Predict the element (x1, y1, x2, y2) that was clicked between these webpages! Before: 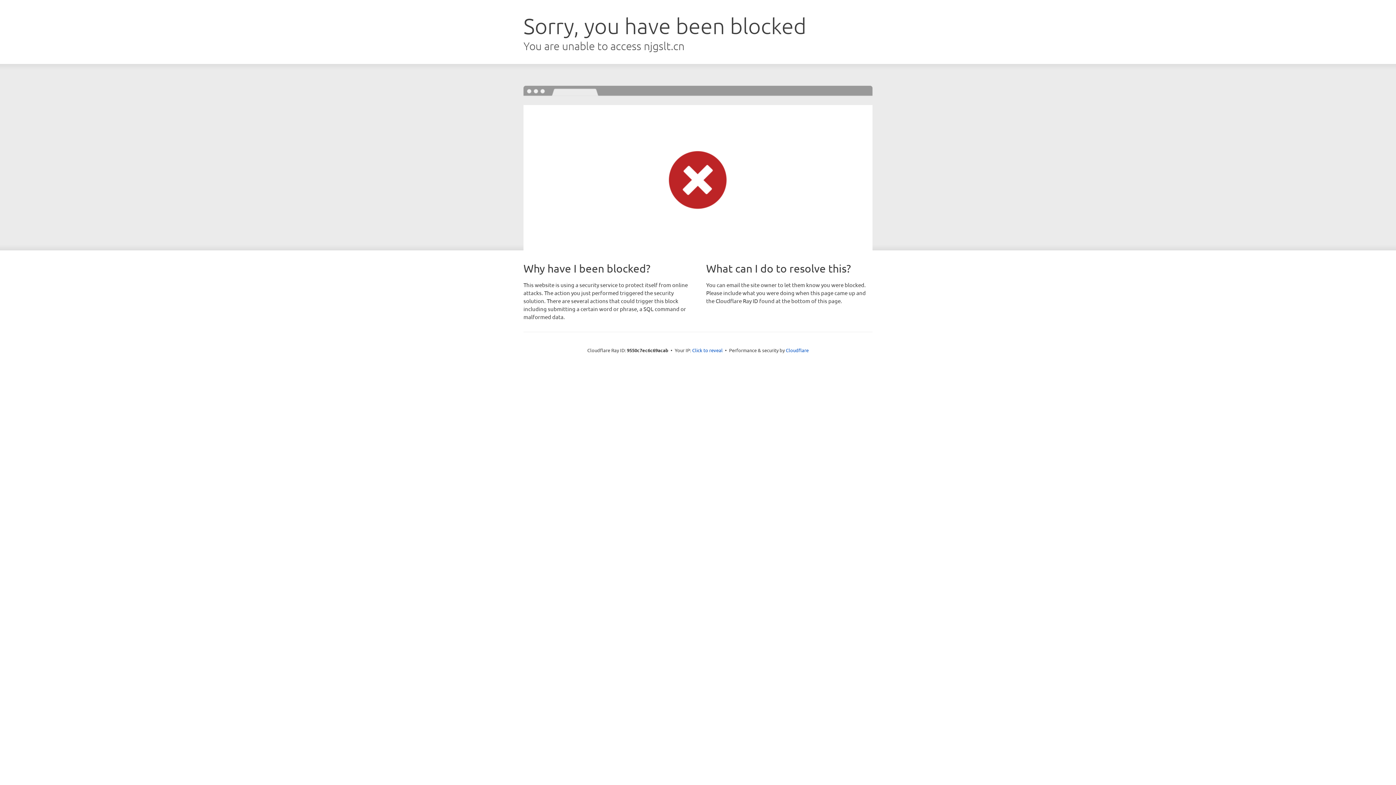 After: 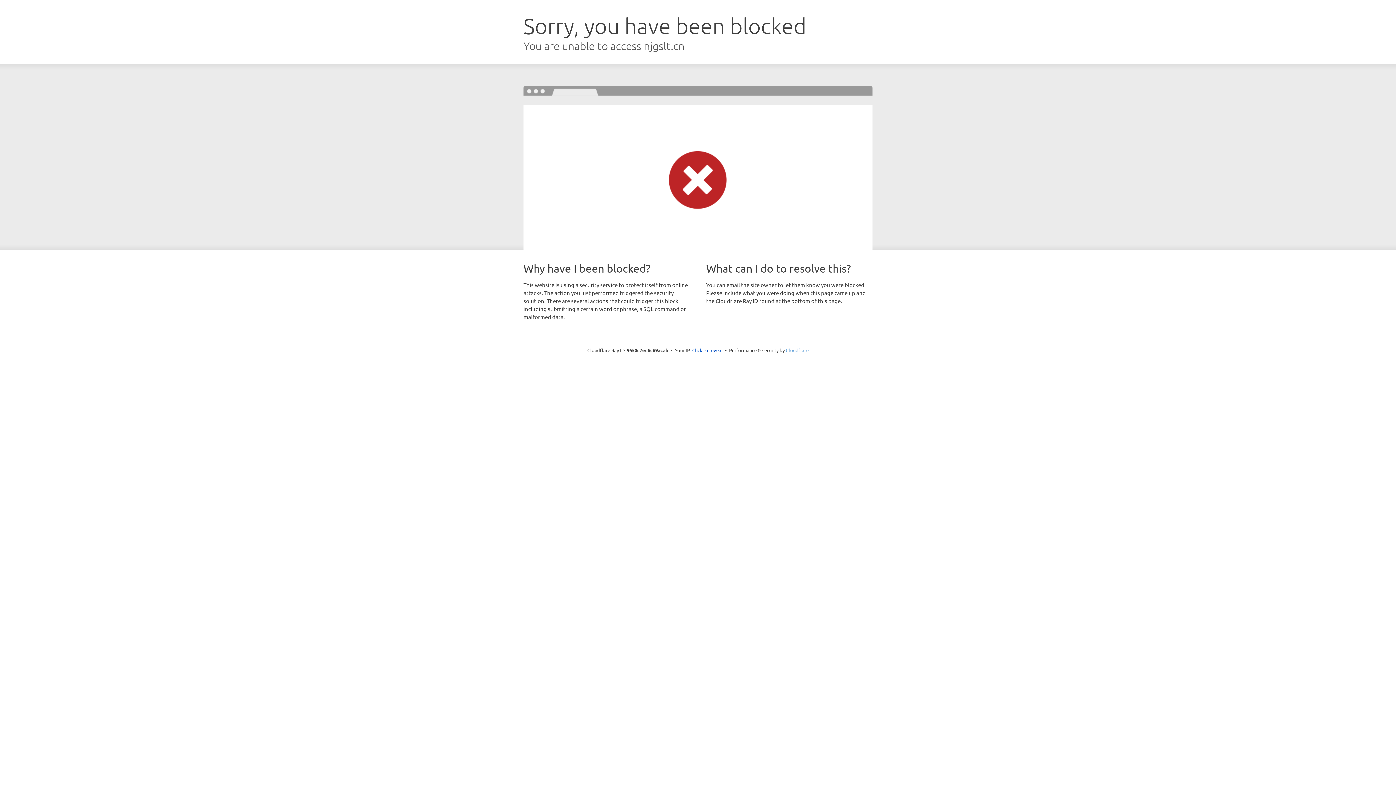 Action: label: Cloudflare bbox: (786, 347, 808, 353)